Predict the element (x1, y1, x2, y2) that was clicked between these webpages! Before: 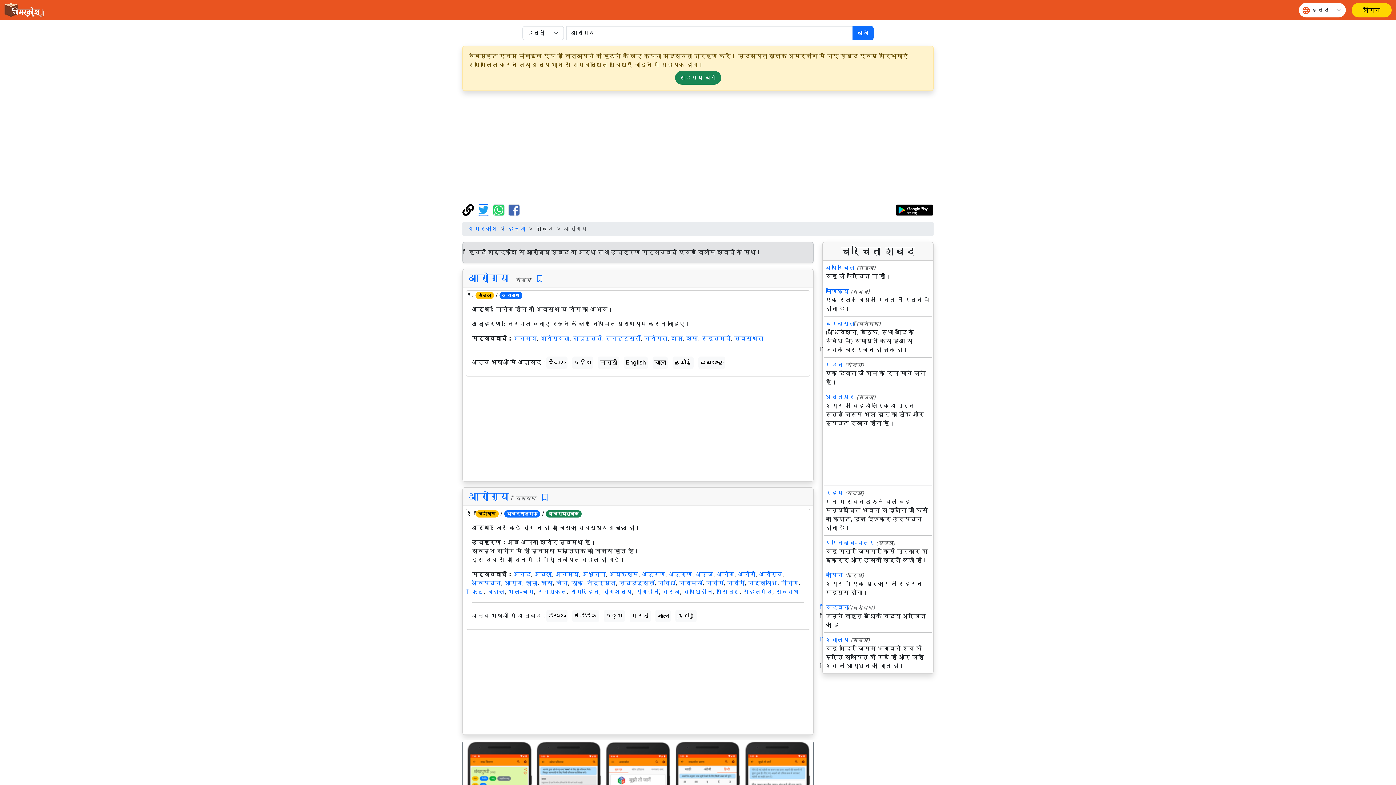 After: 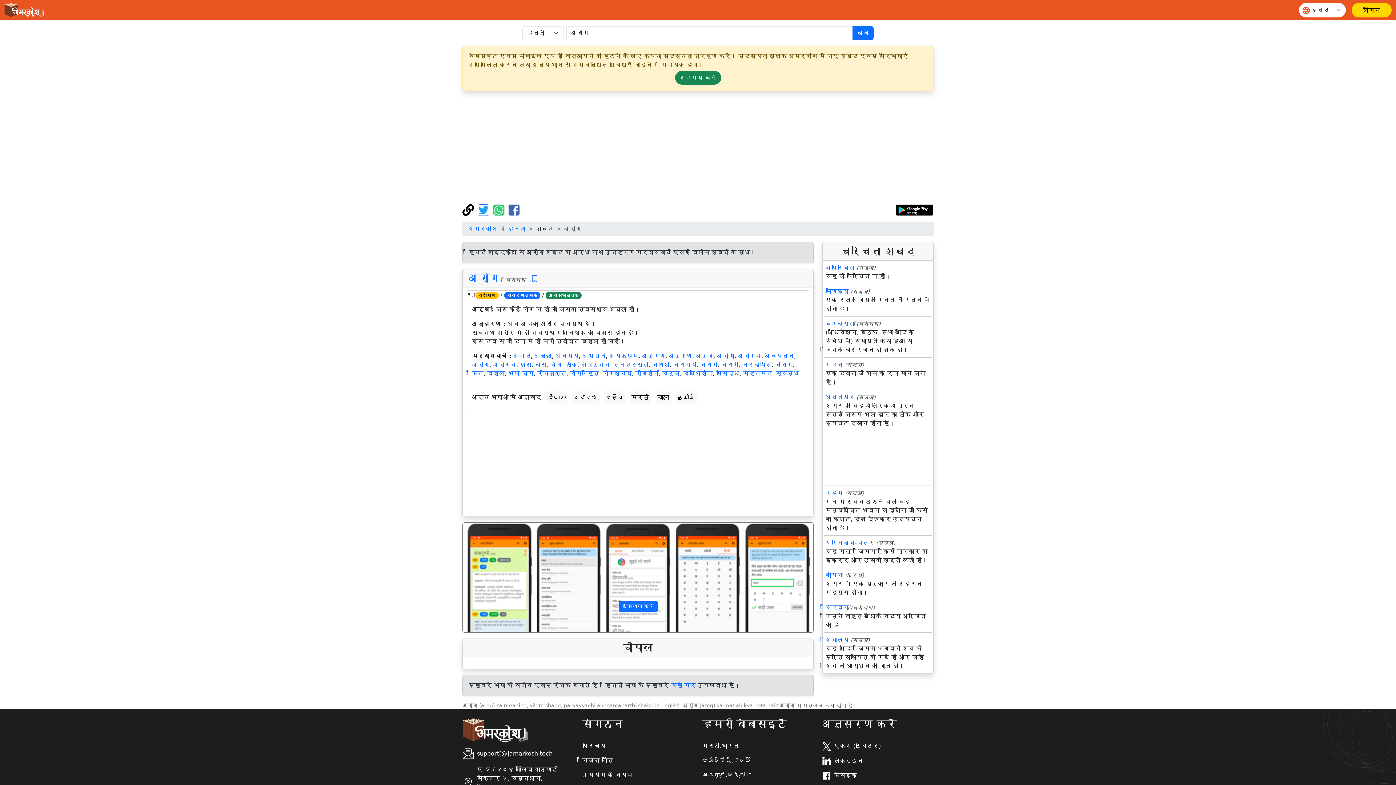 Action: label: अरोग bbox: (717, 571, 734, 578)